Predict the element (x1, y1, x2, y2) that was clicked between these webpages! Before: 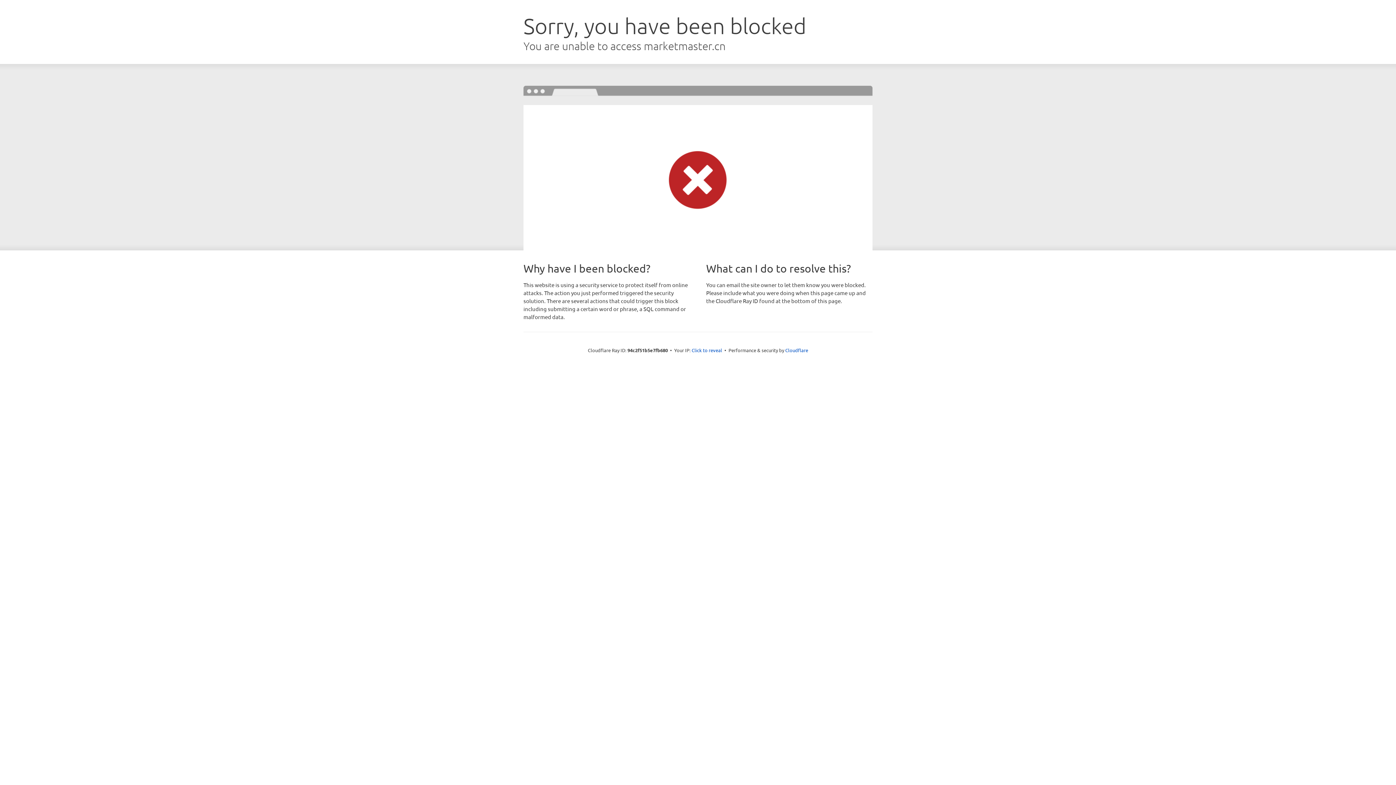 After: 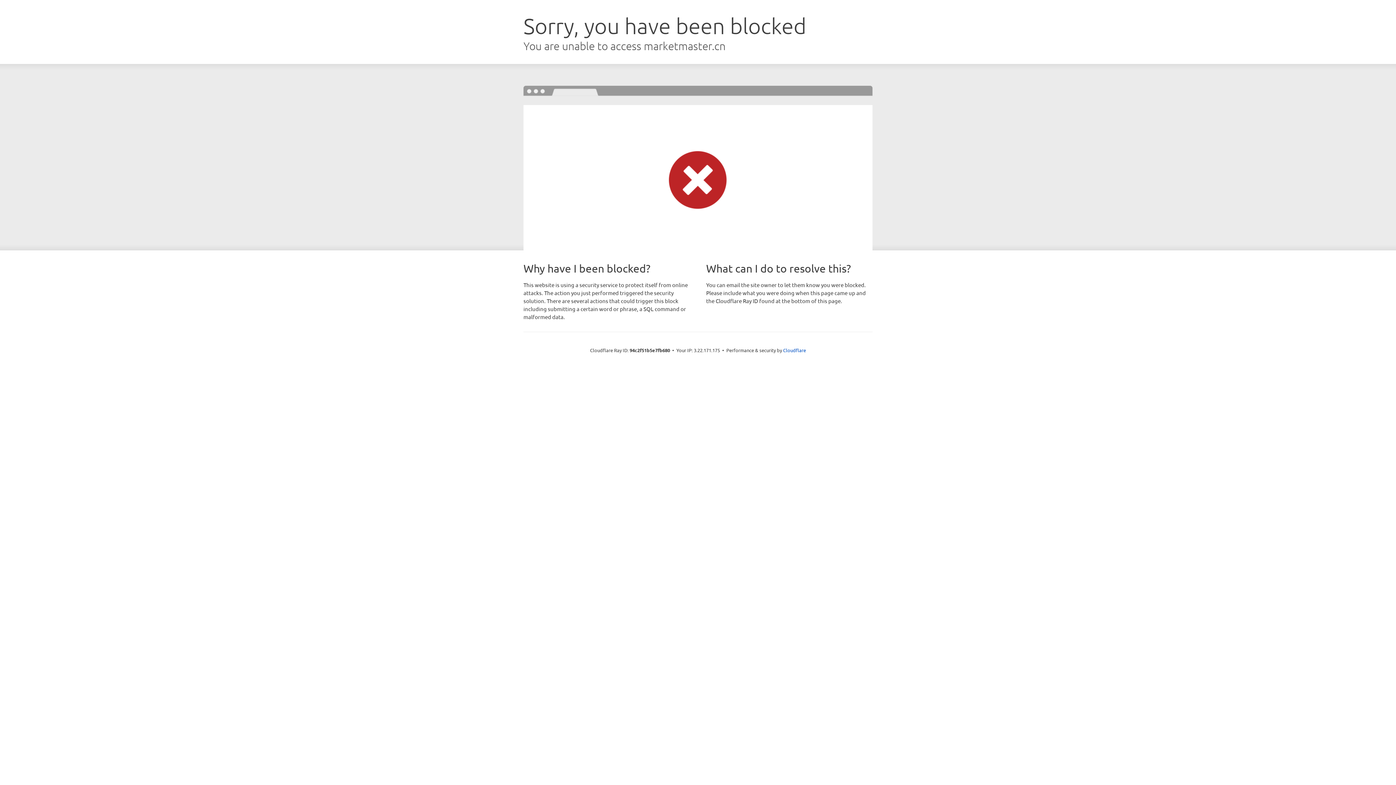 Action: label: Click to reveal bbox: (691, 346, 722, 353)